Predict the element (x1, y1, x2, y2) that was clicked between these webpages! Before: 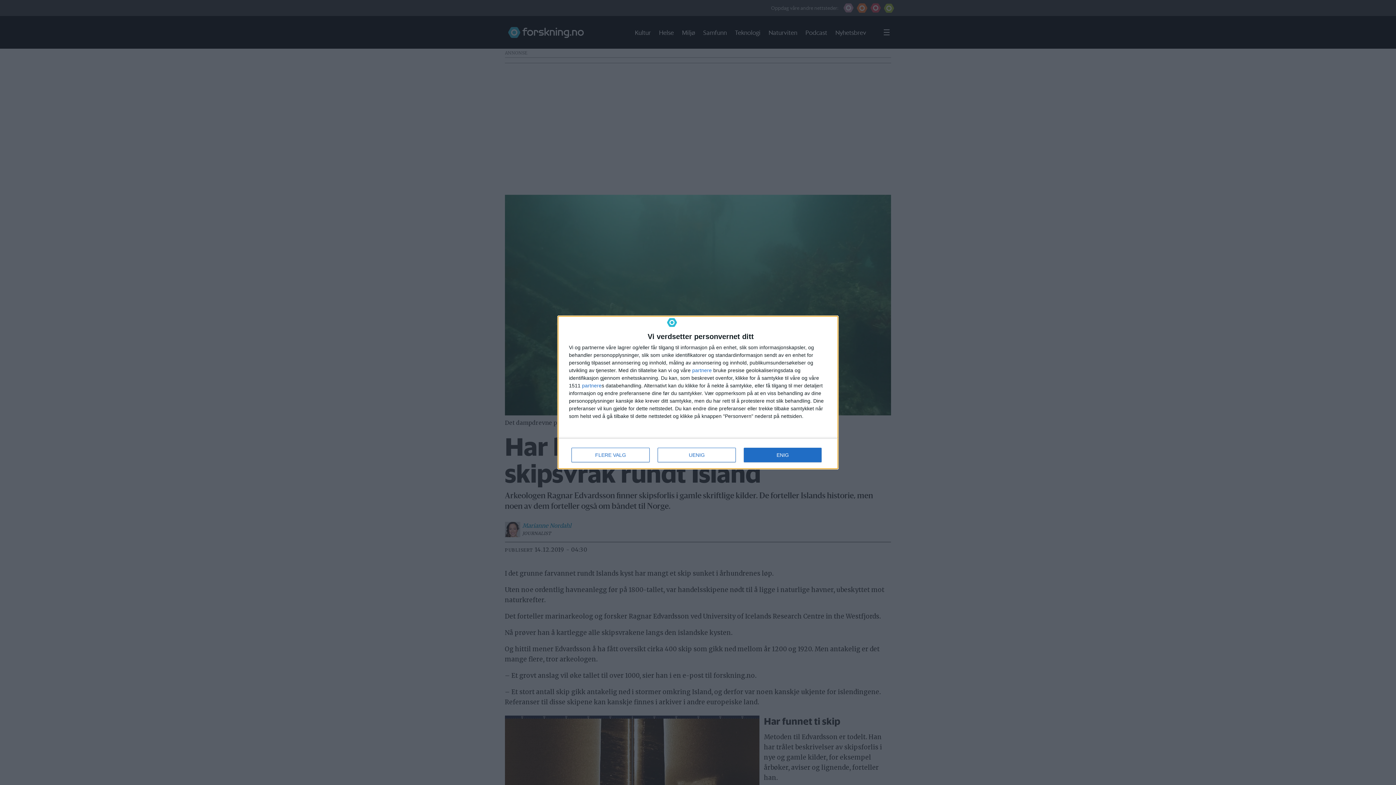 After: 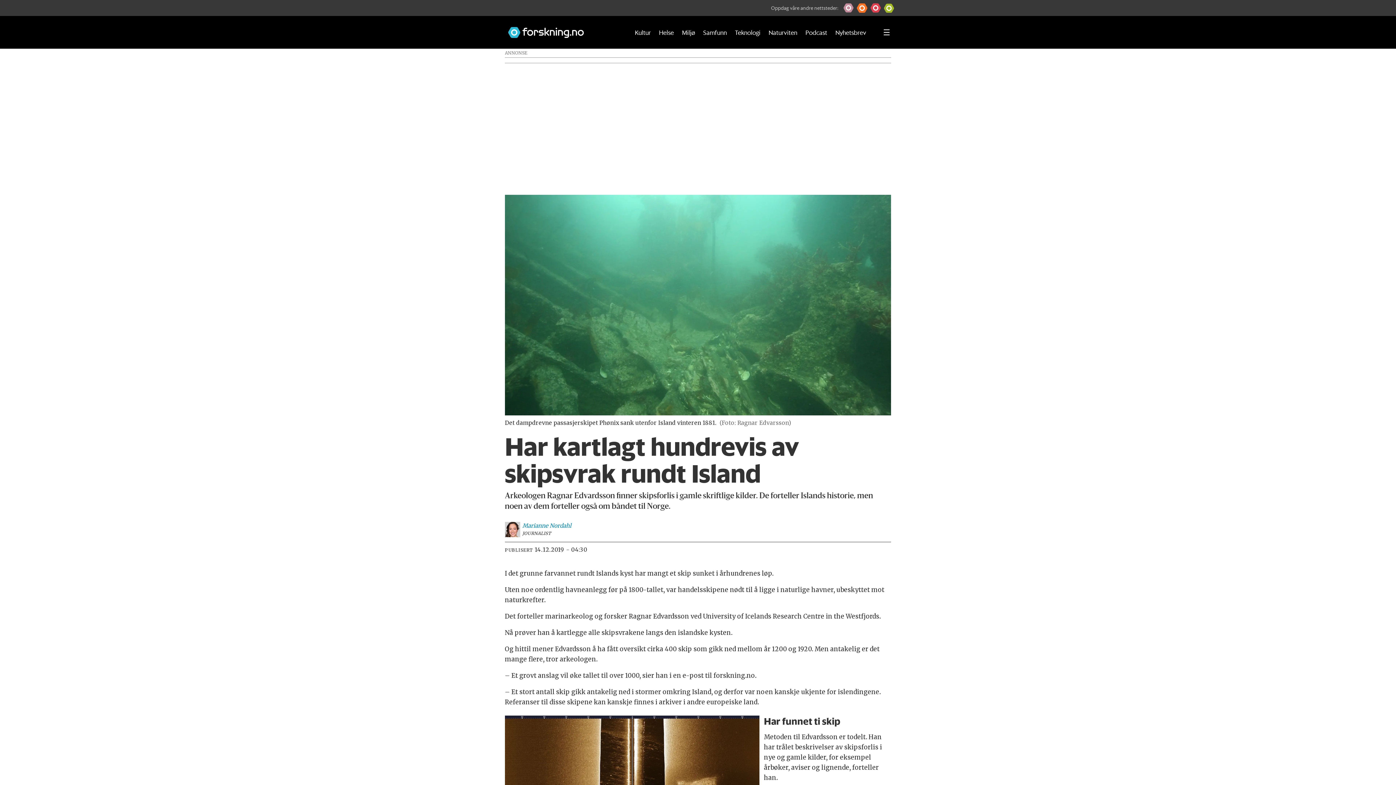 Action: label: UENIG bbox: (657, 448, 736, 462)